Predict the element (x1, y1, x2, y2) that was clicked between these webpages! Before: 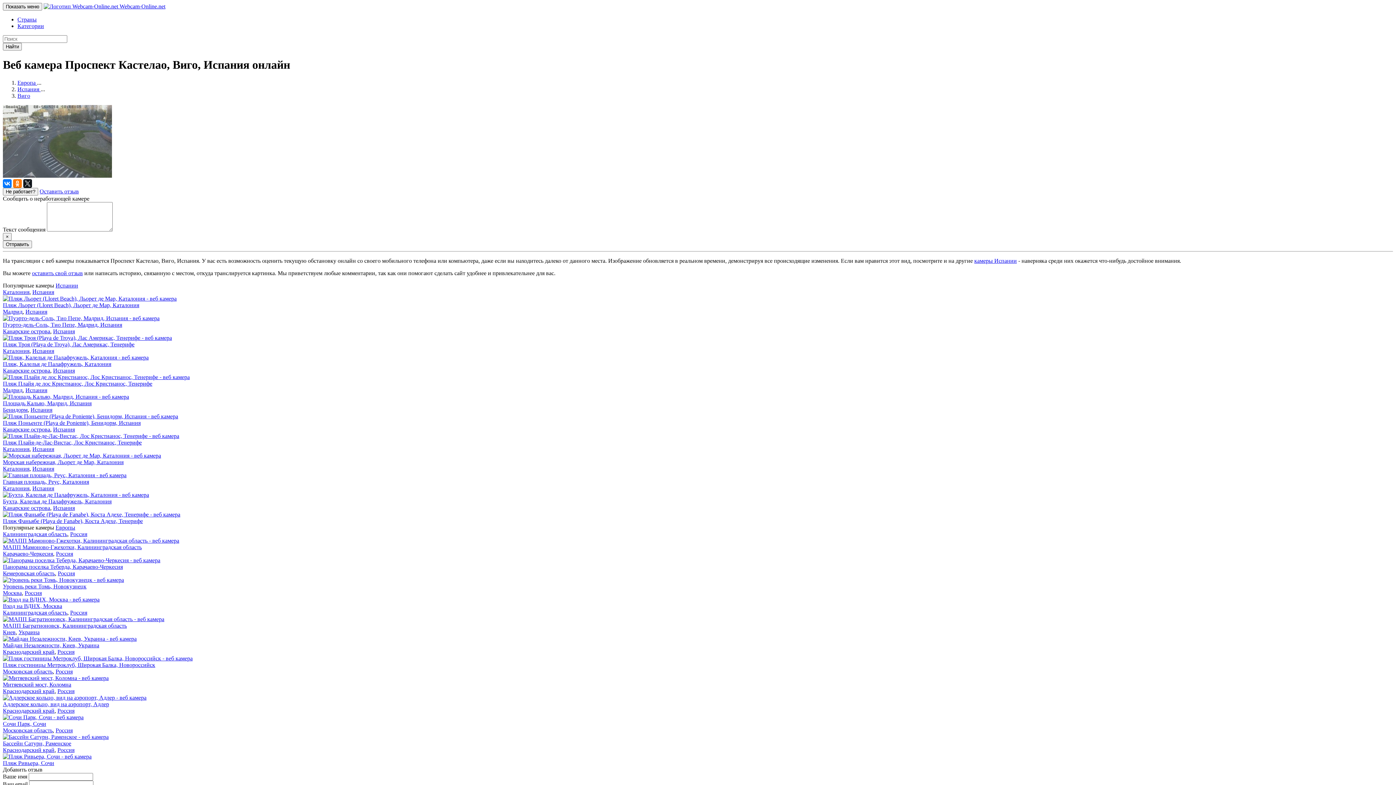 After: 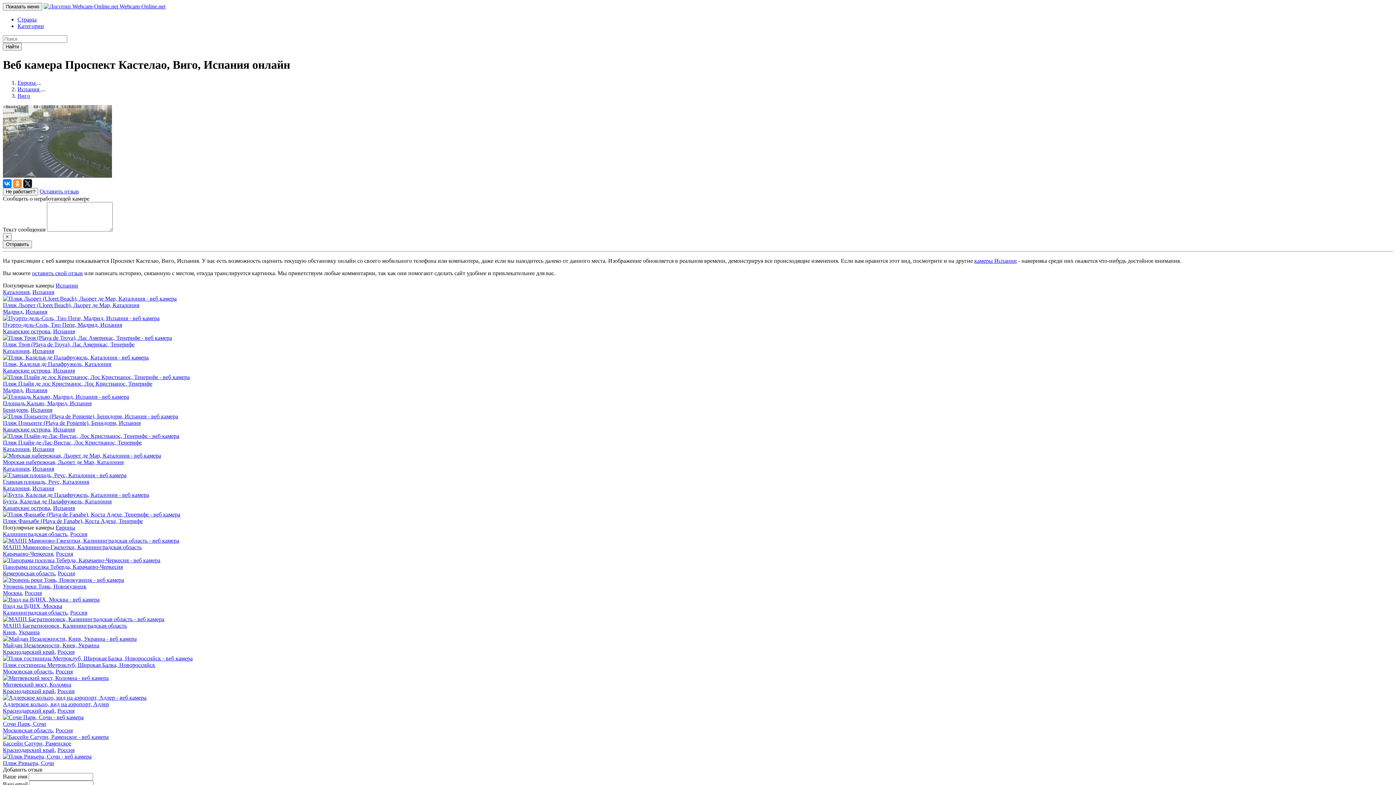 Action: bbox: (13, 179, 21, 187)